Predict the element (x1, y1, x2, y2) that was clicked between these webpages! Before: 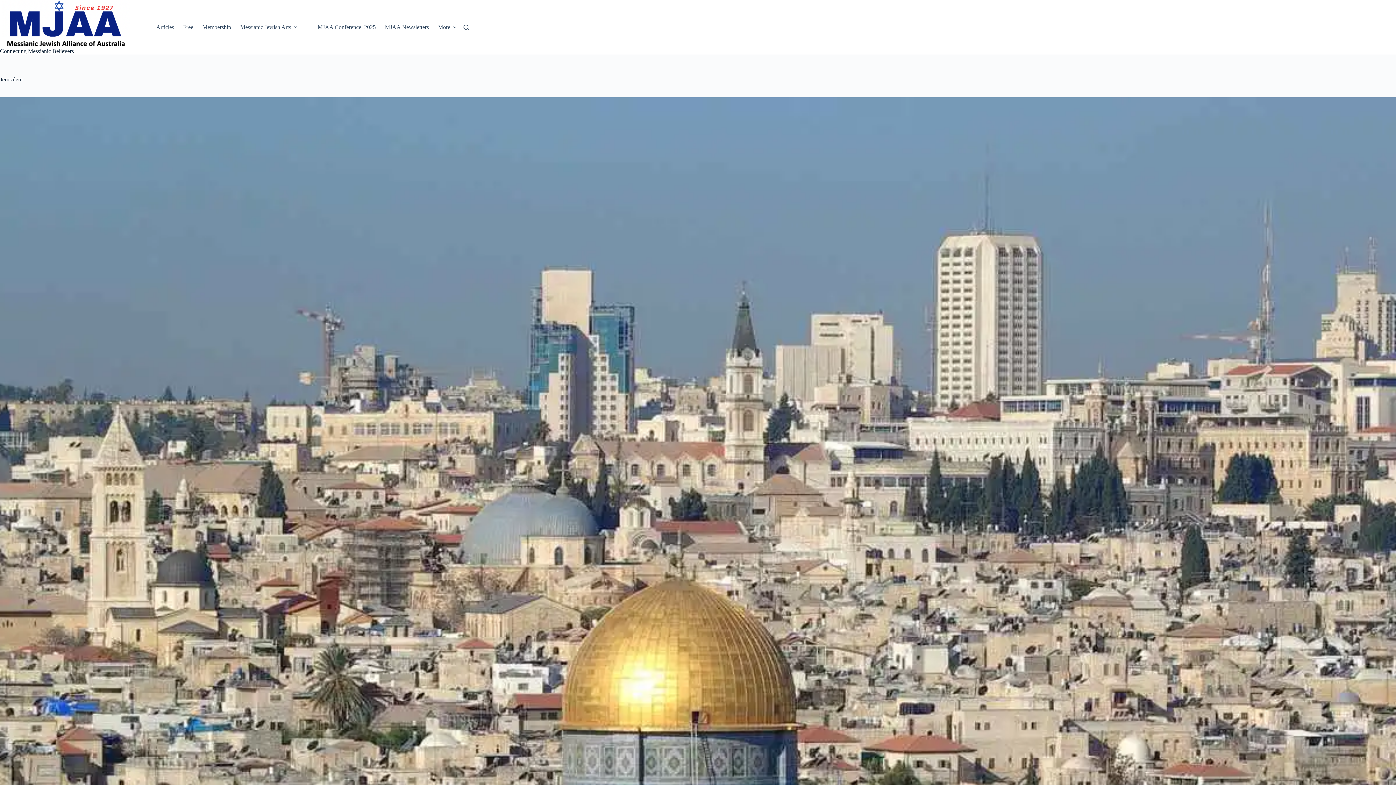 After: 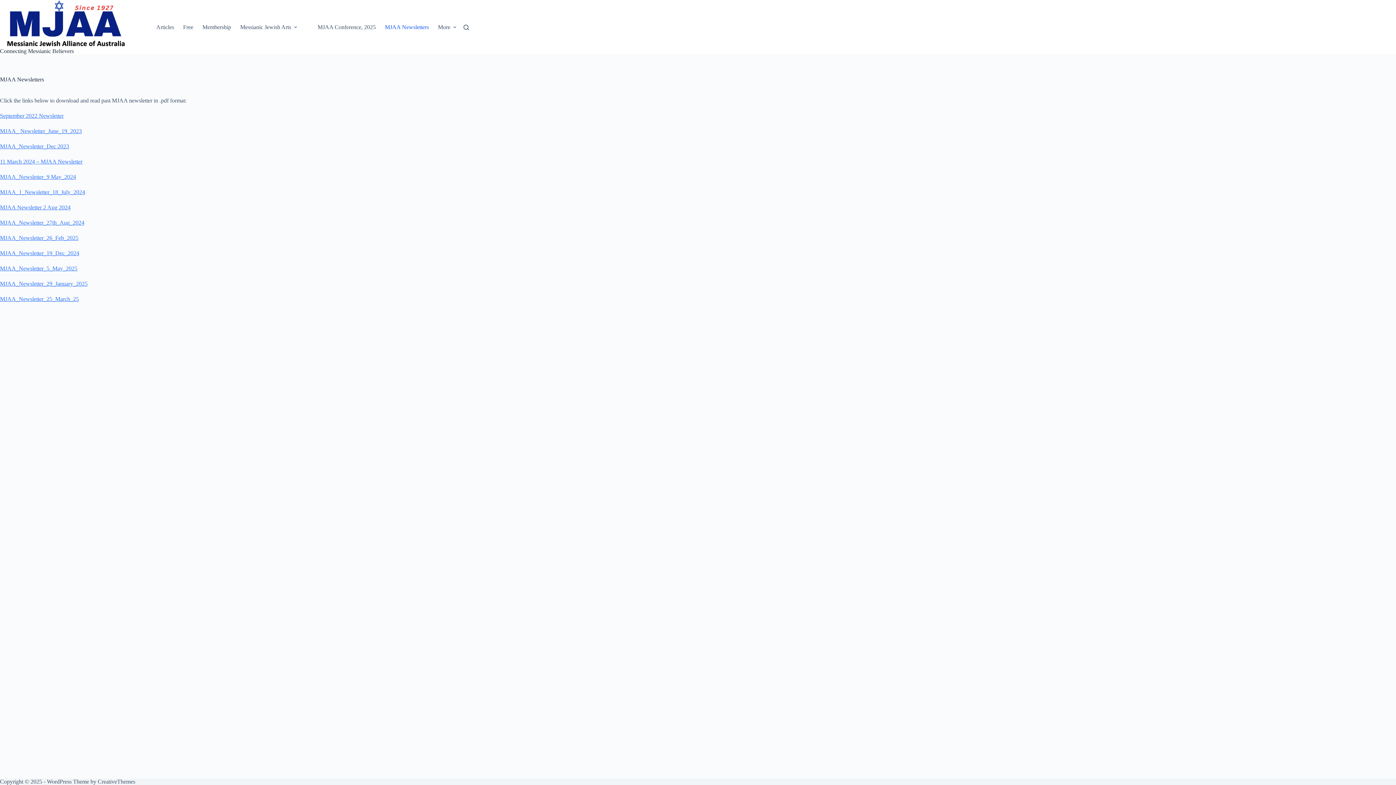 Action: bbox: (380, 0, 433, 54) label: MJAA Newsletters